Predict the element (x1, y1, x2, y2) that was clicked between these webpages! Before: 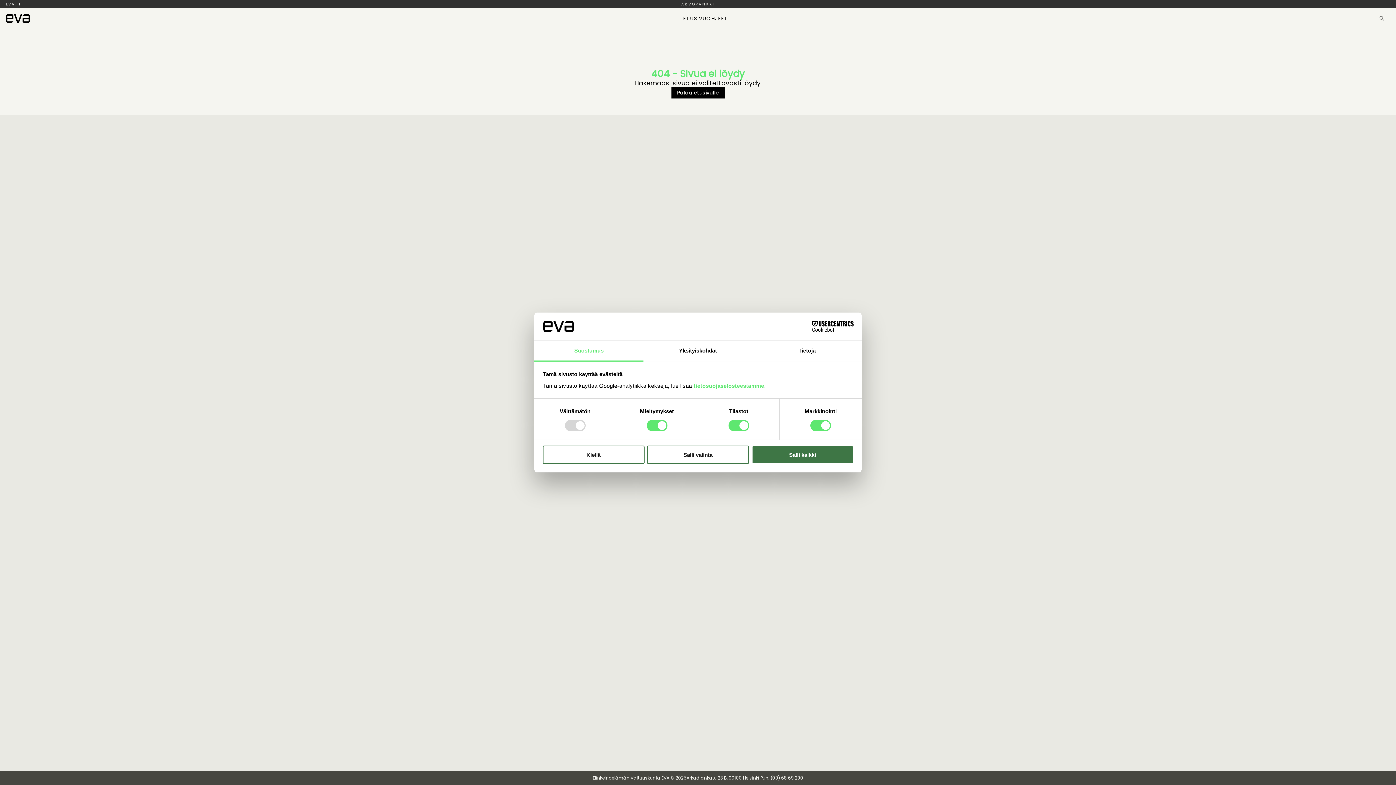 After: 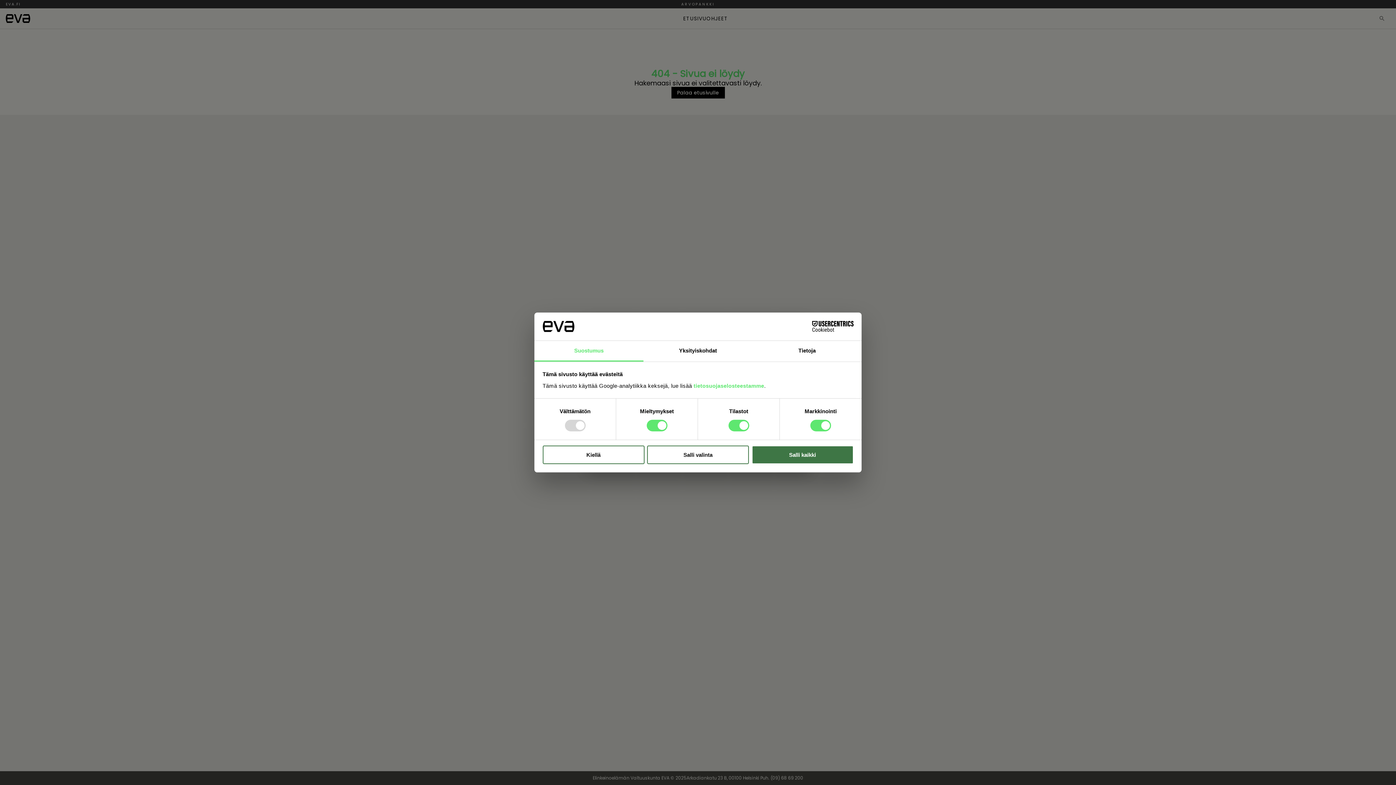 Action: label: search bbox: (1375, 12, 1389, 24)